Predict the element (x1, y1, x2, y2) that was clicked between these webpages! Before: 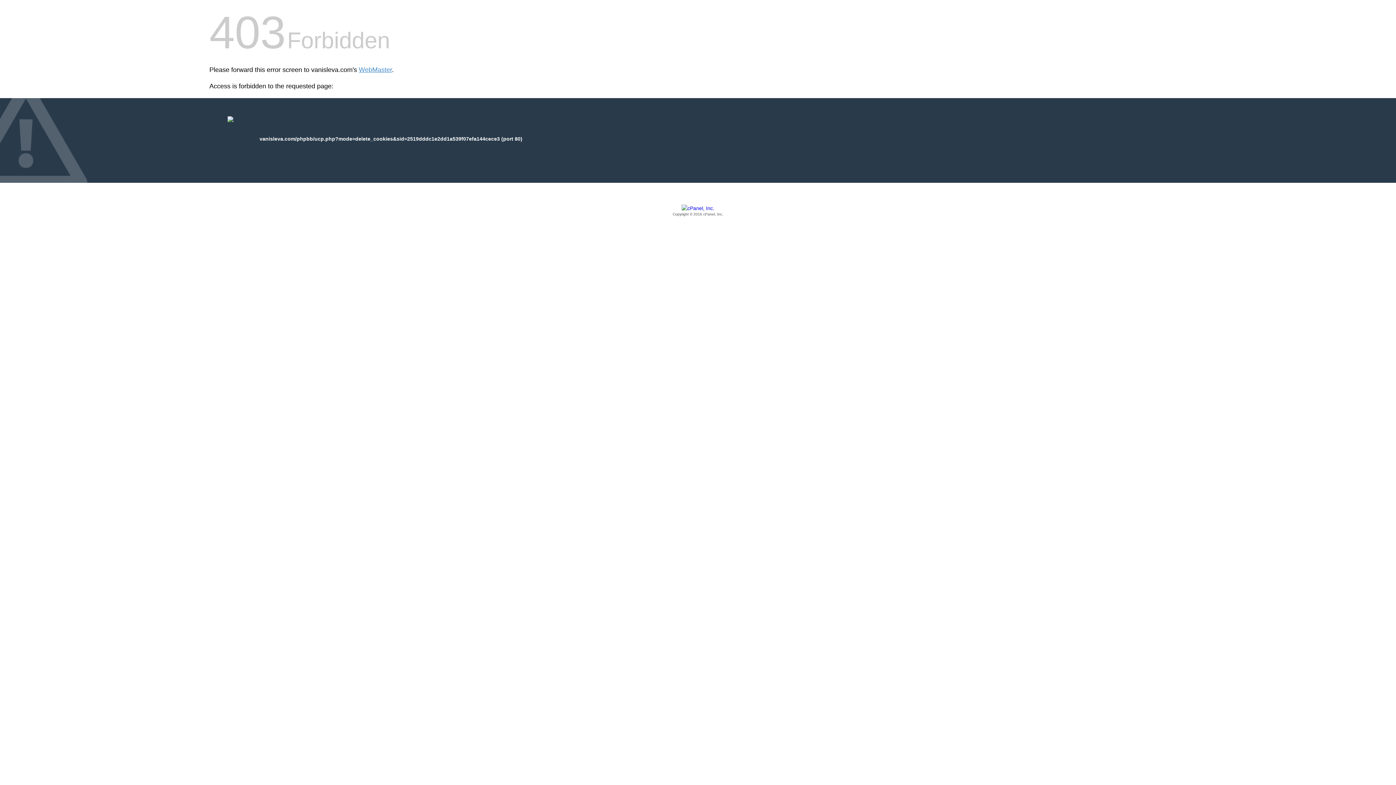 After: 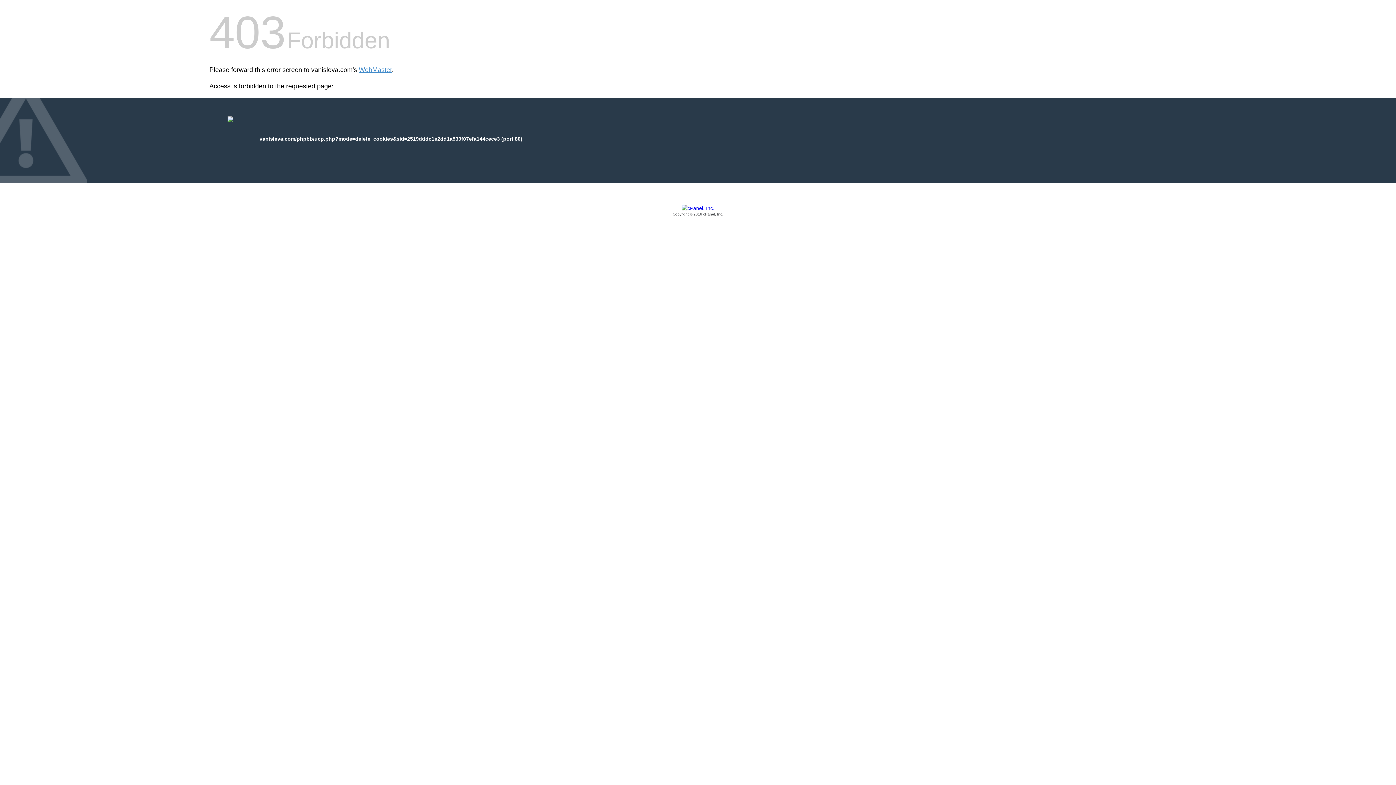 Action: label: Copyright © 2016 cPanel, Inc. bbox: (209, 205, 1186, 217)